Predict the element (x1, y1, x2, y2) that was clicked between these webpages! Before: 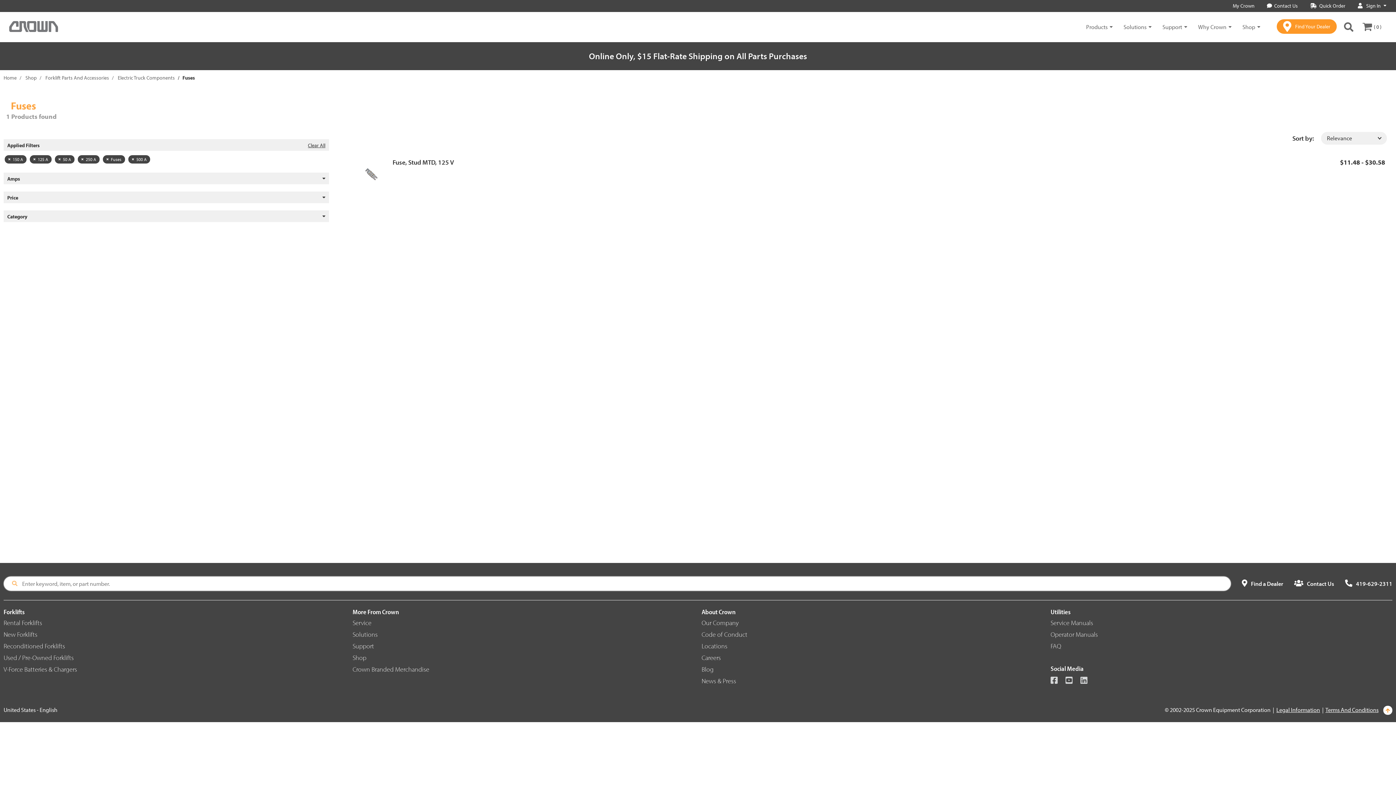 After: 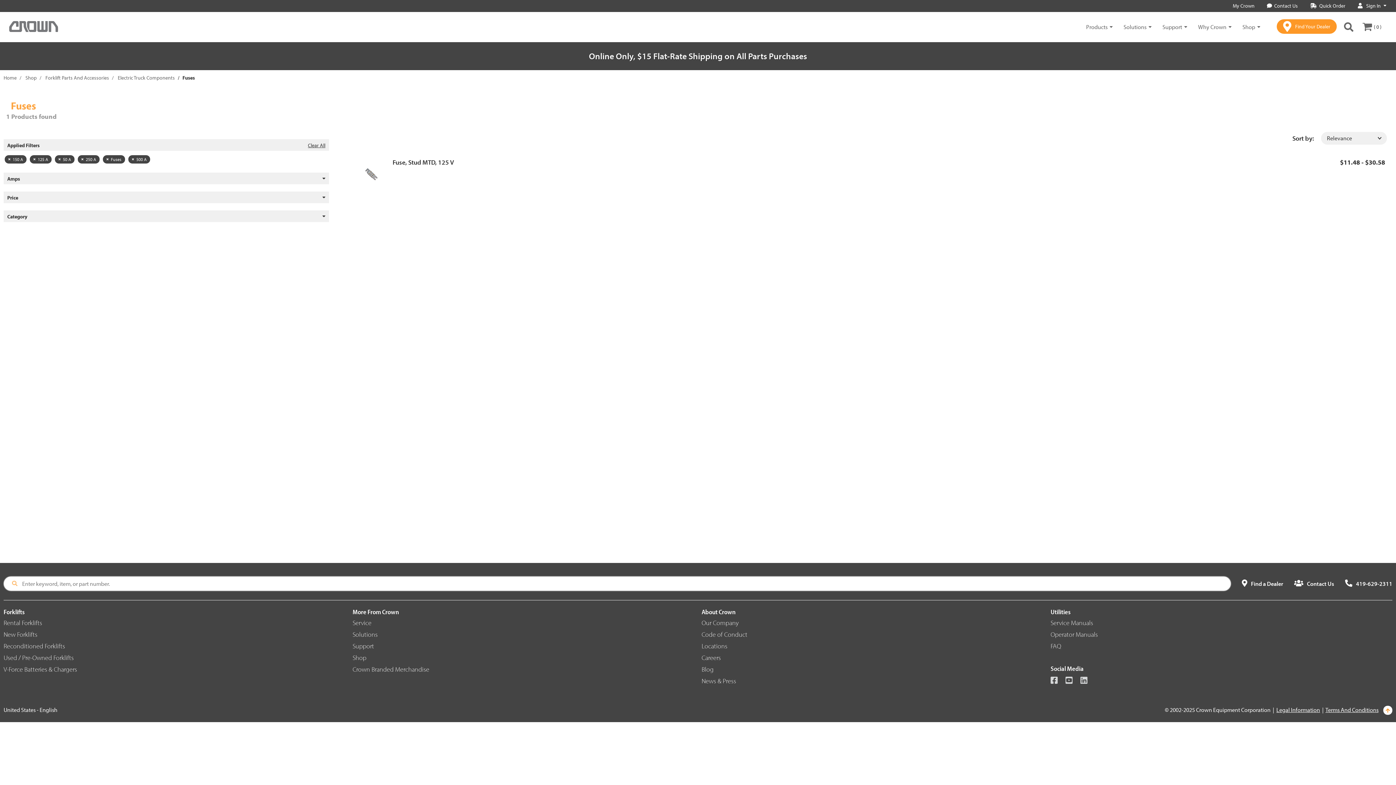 Action: bbox: (1383, 706, 1392, 715)